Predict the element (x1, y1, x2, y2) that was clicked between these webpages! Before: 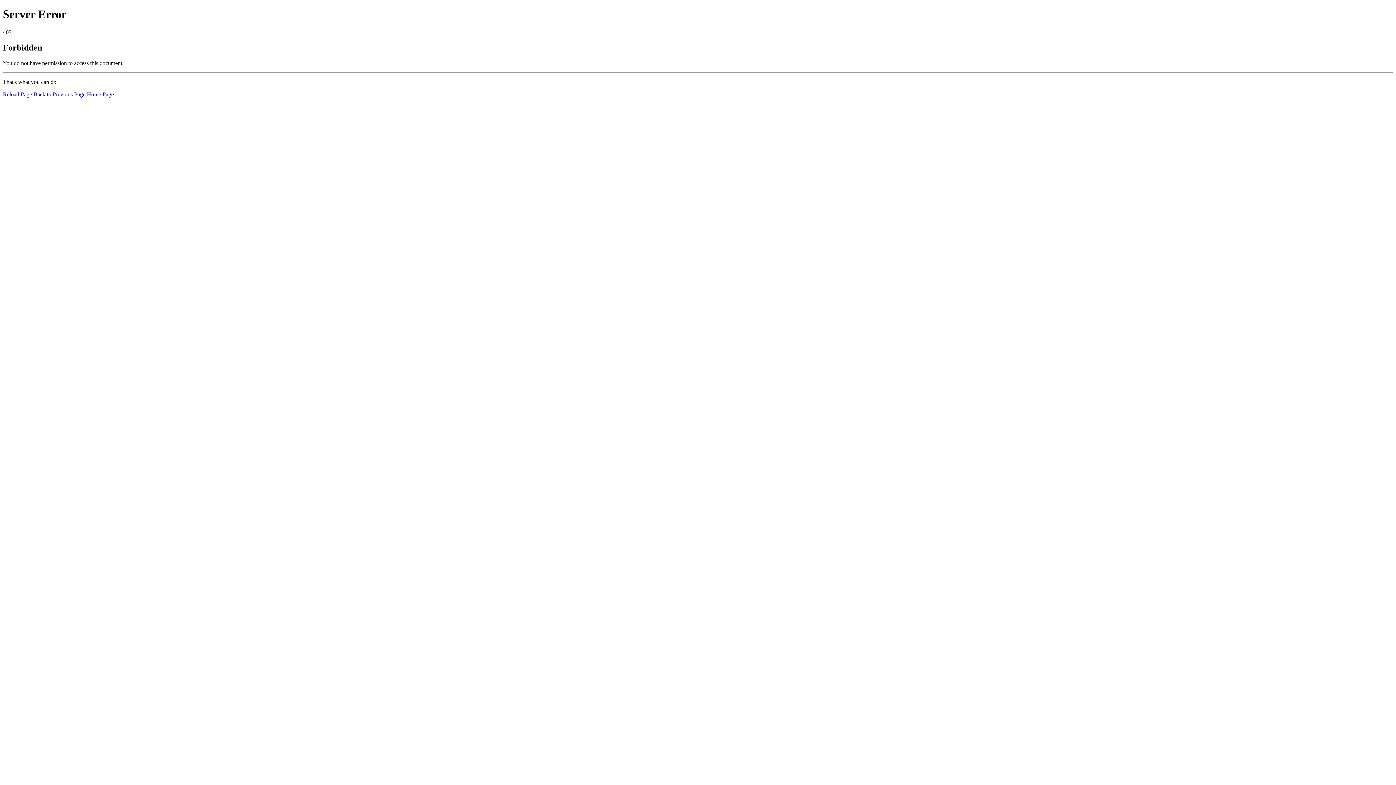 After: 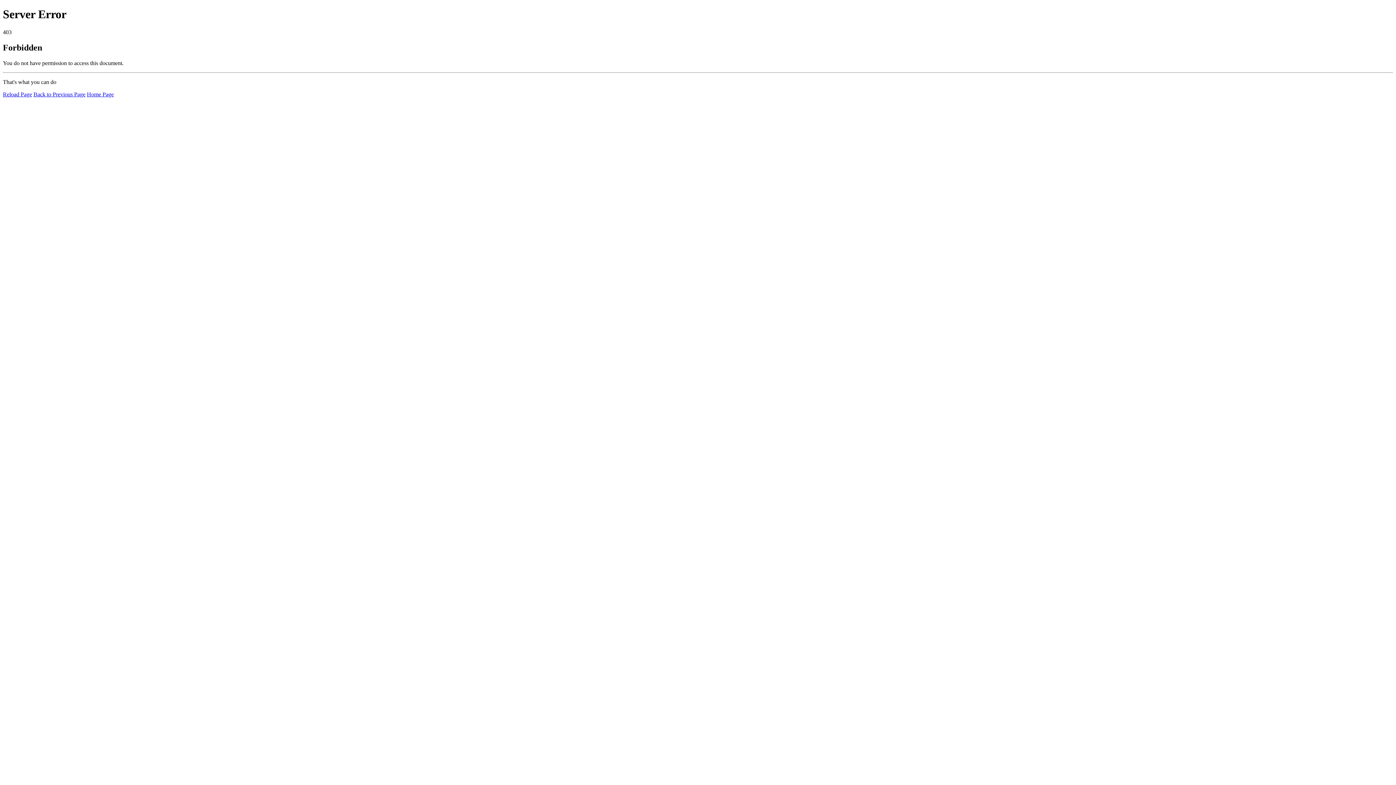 Action: bbox: (86, 91, 113, 97) label: Home Page